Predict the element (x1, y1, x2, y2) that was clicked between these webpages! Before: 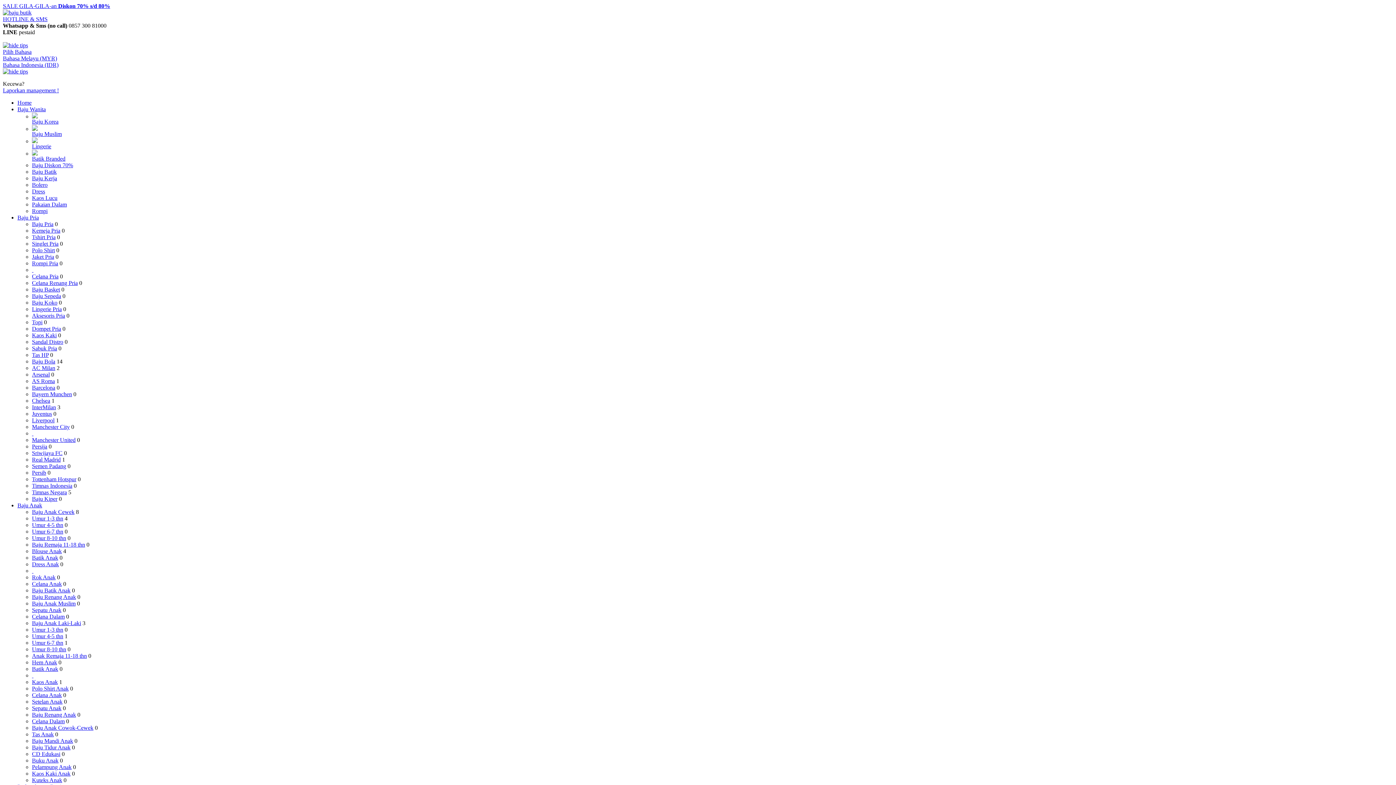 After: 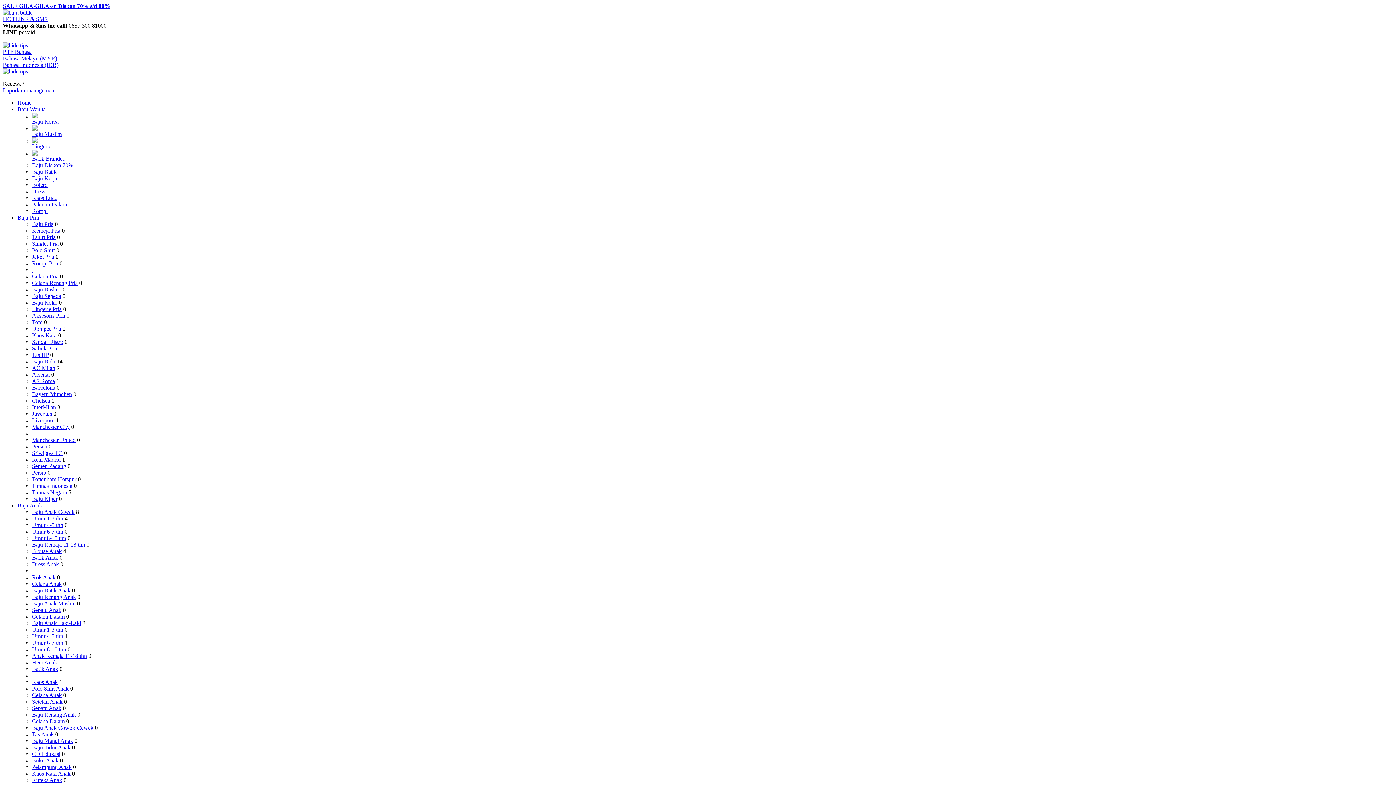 Action: bbox: (32, 273, 58, 279) label: Celana Pria